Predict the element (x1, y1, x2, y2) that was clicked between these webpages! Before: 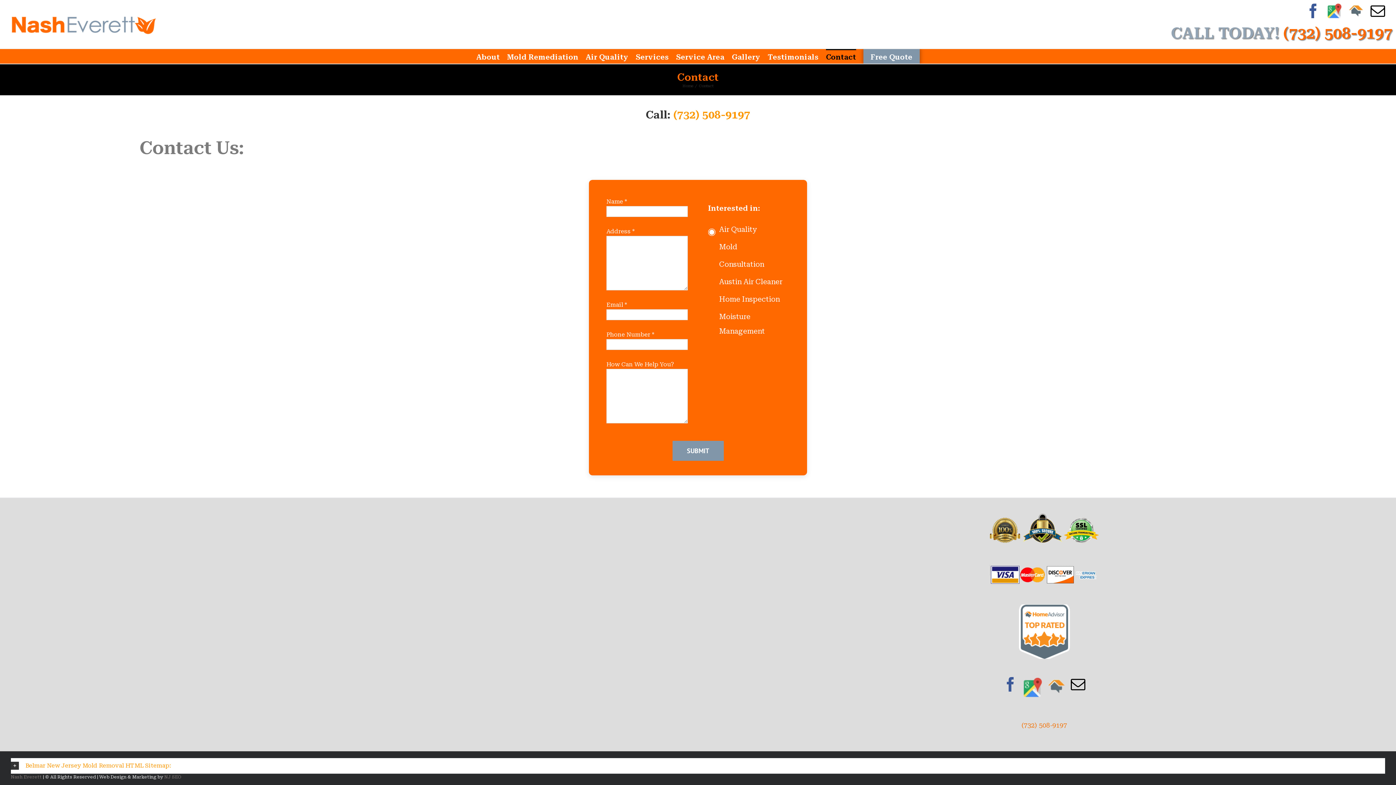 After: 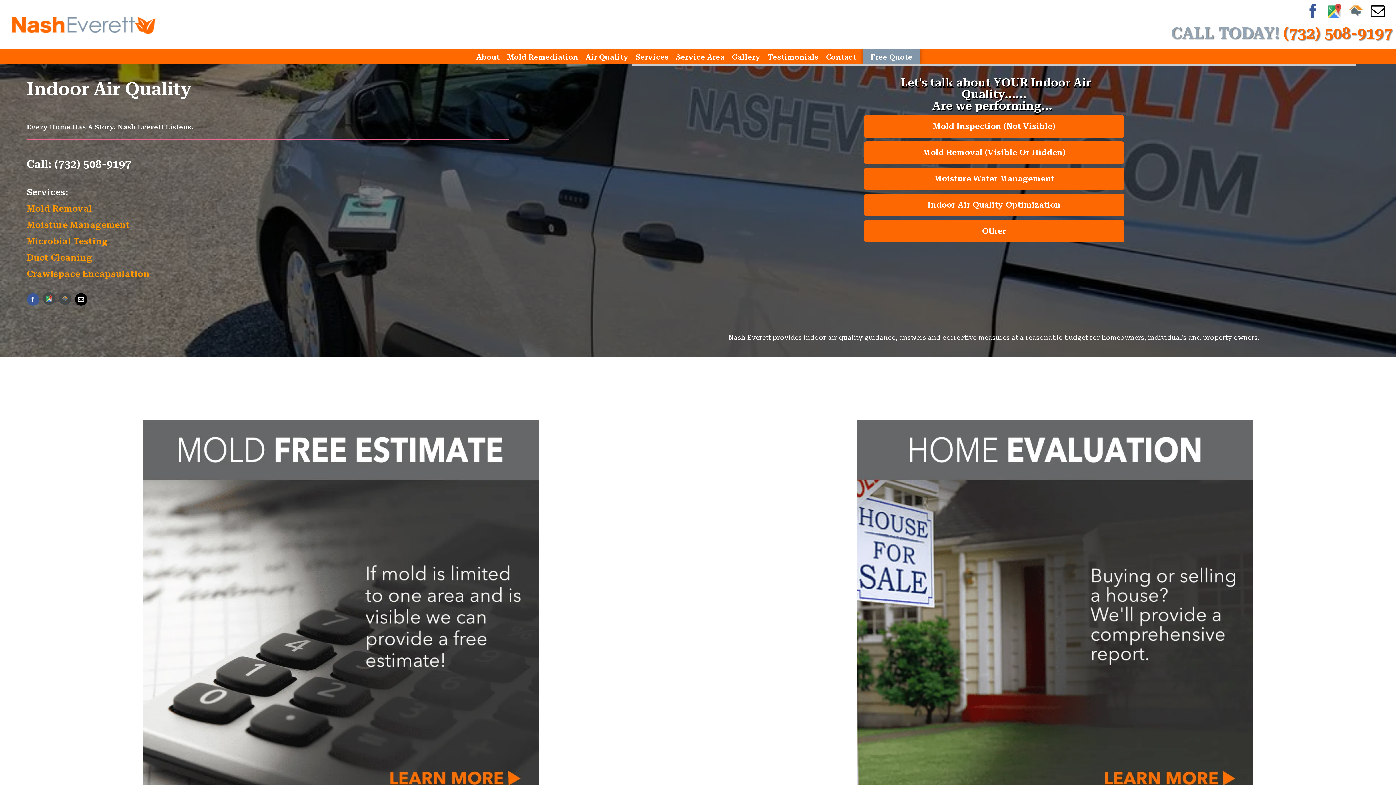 Action: bbox: (682, 83, 693, 87) label: Home